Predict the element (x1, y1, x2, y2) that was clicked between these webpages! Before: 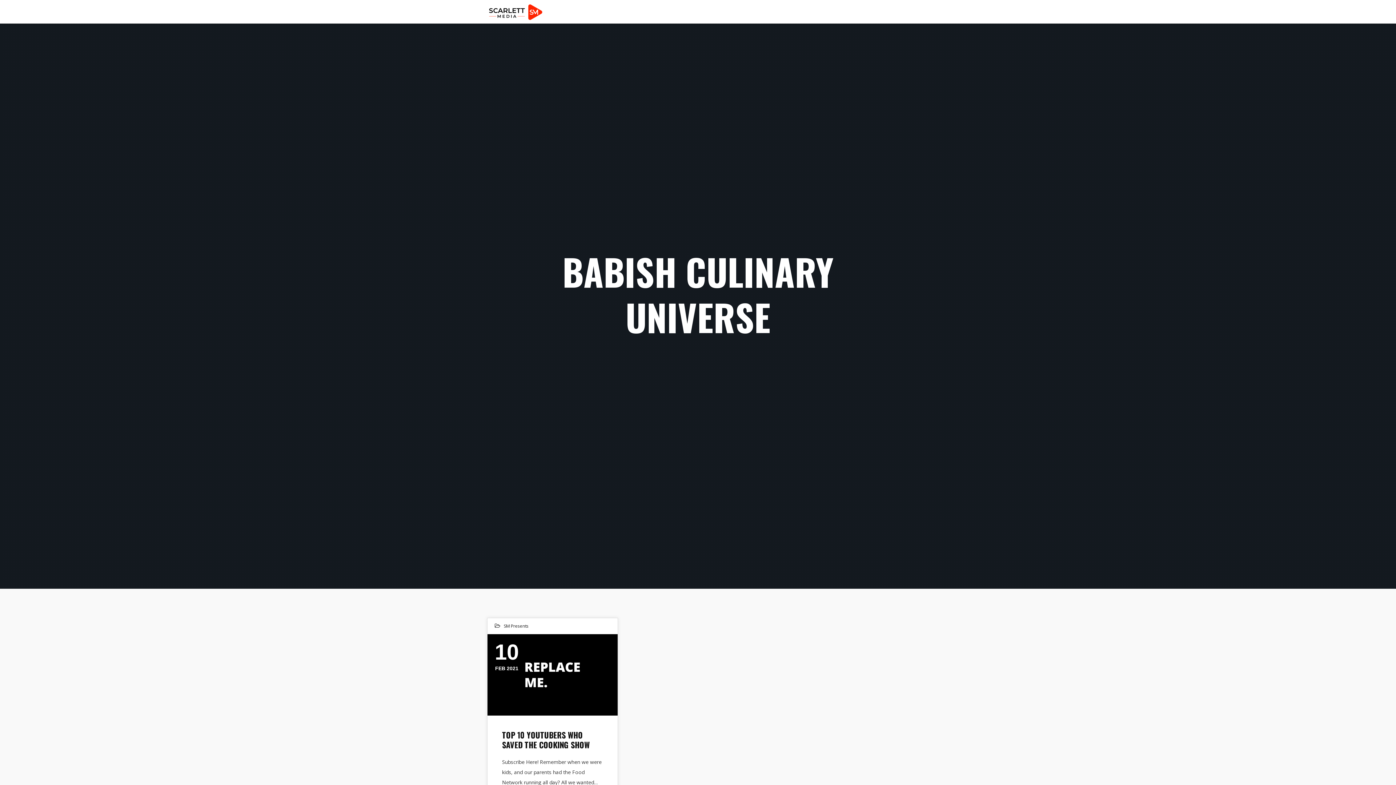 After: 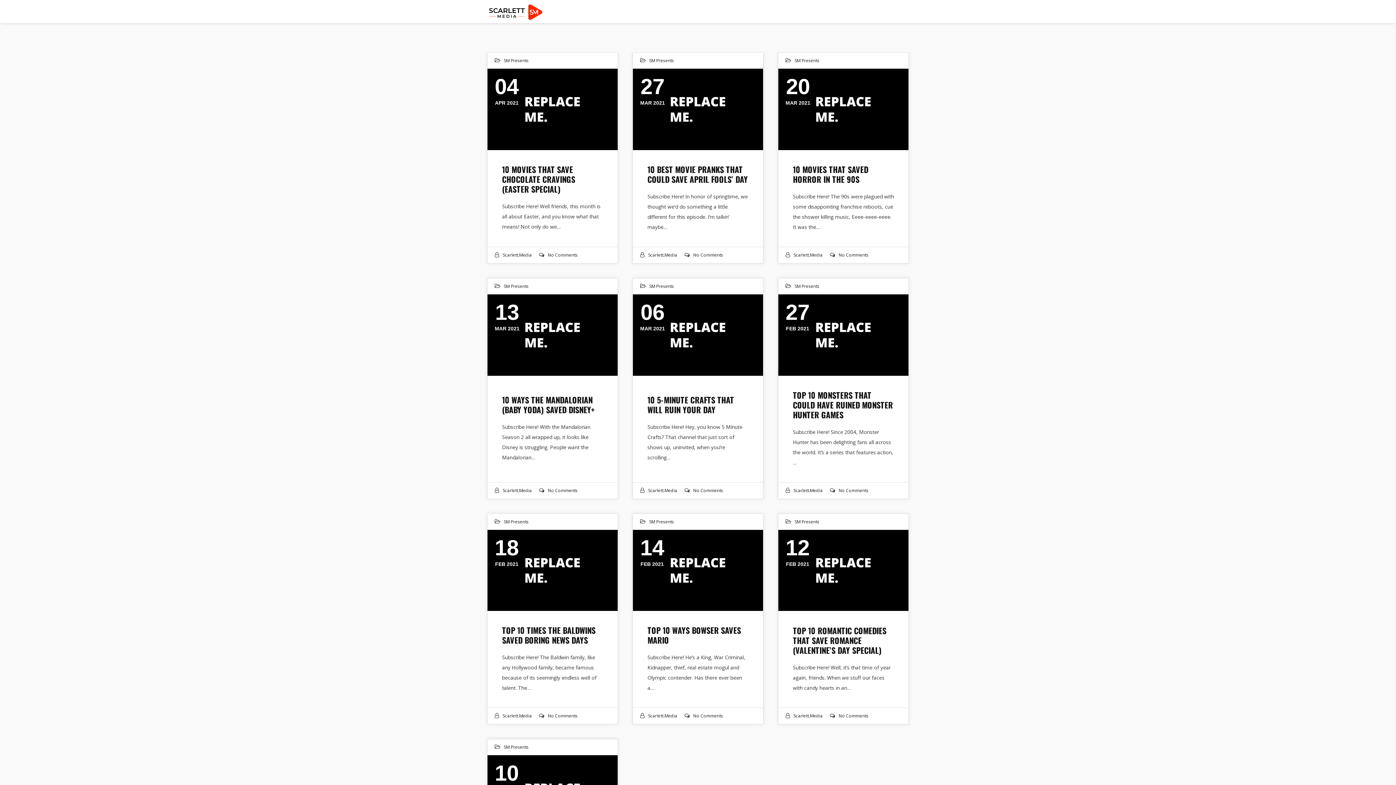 Action: bbox: (487, 8, 544, 14)